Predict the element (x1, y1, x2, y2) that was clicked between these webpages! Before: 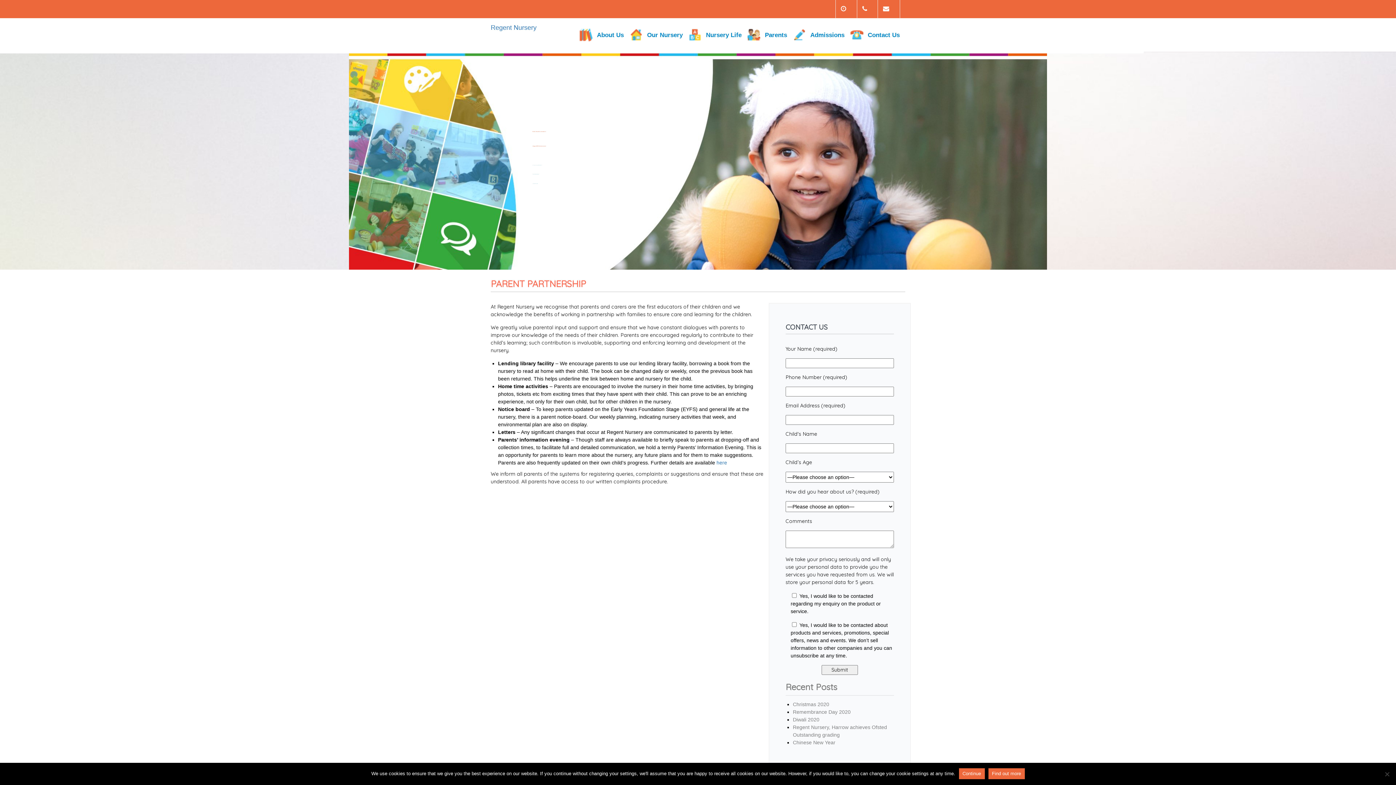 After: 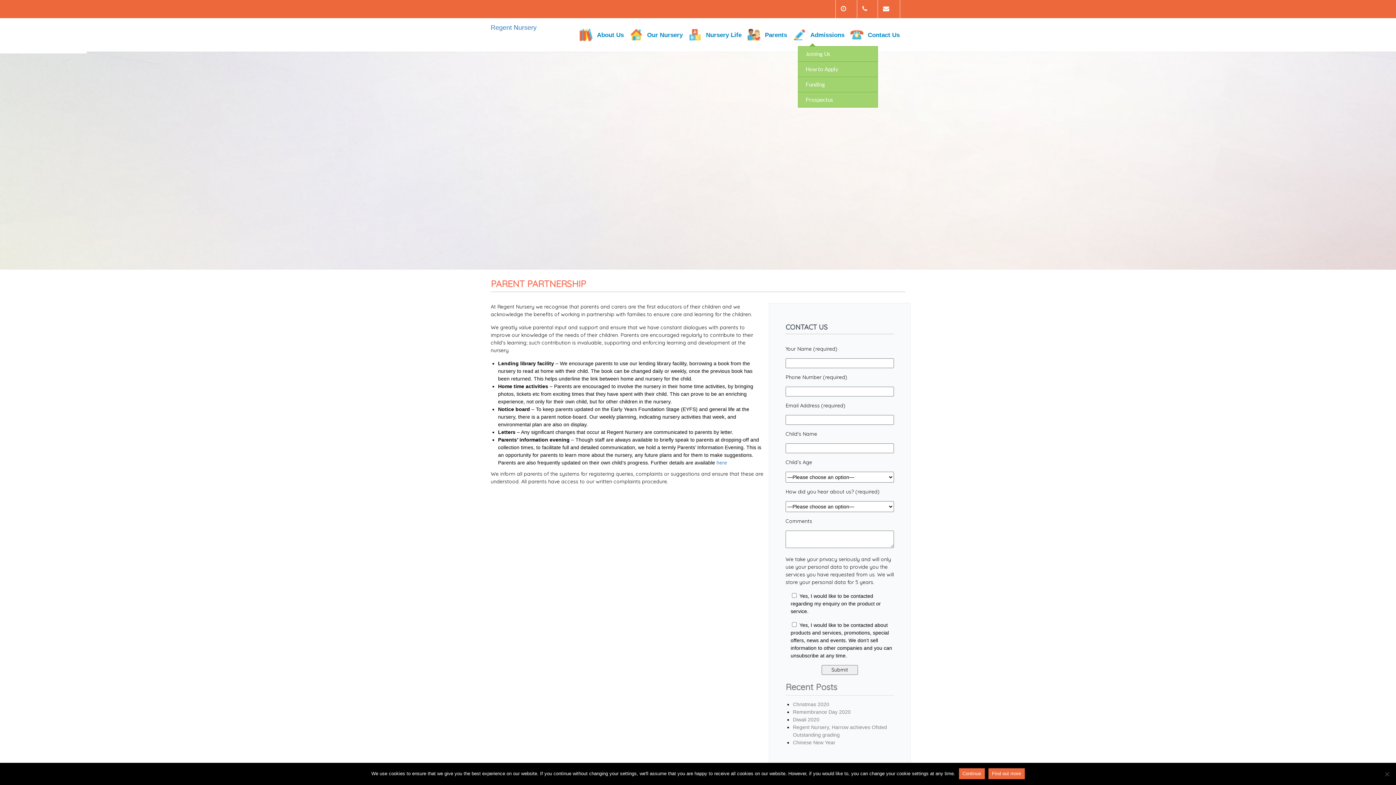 Action: label: Admissions bbox: (793, 18, 844, 46)